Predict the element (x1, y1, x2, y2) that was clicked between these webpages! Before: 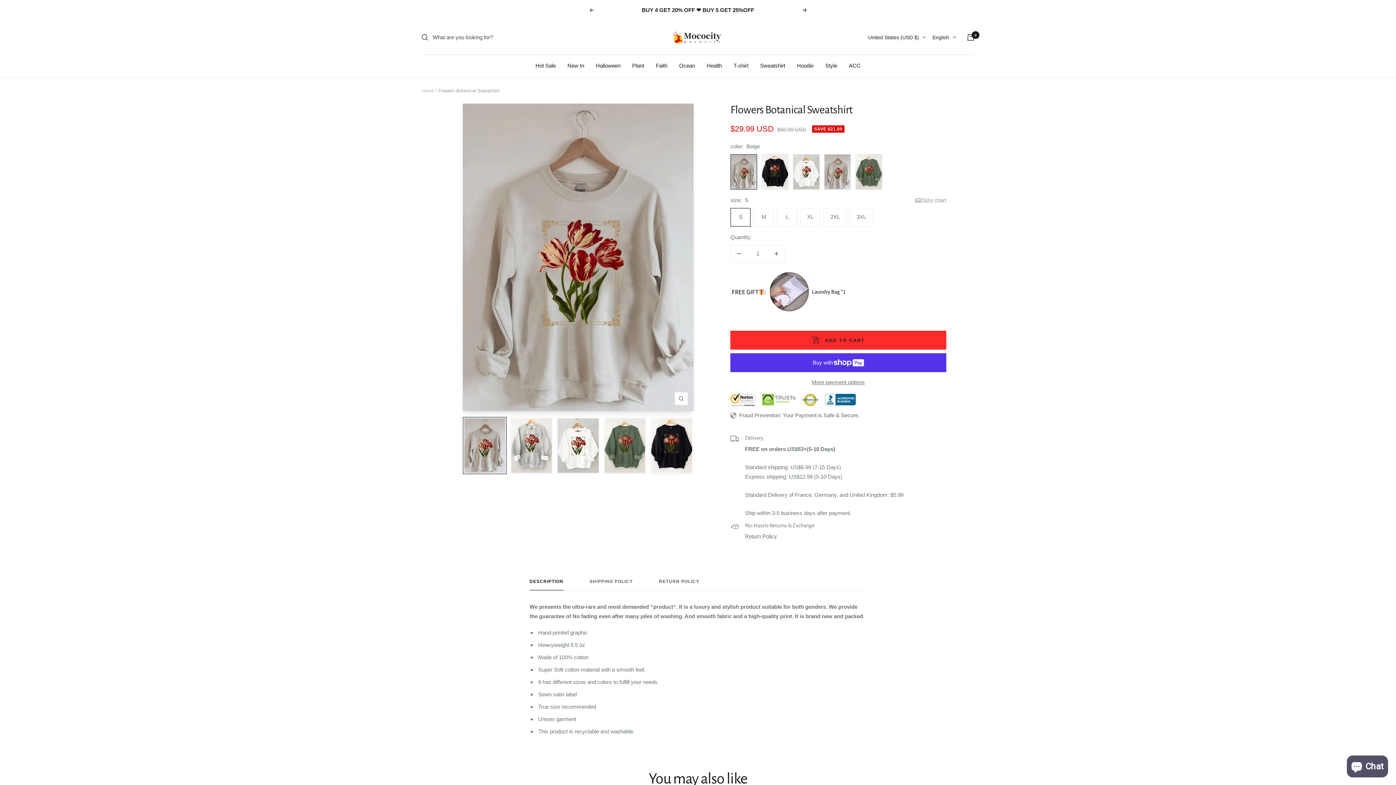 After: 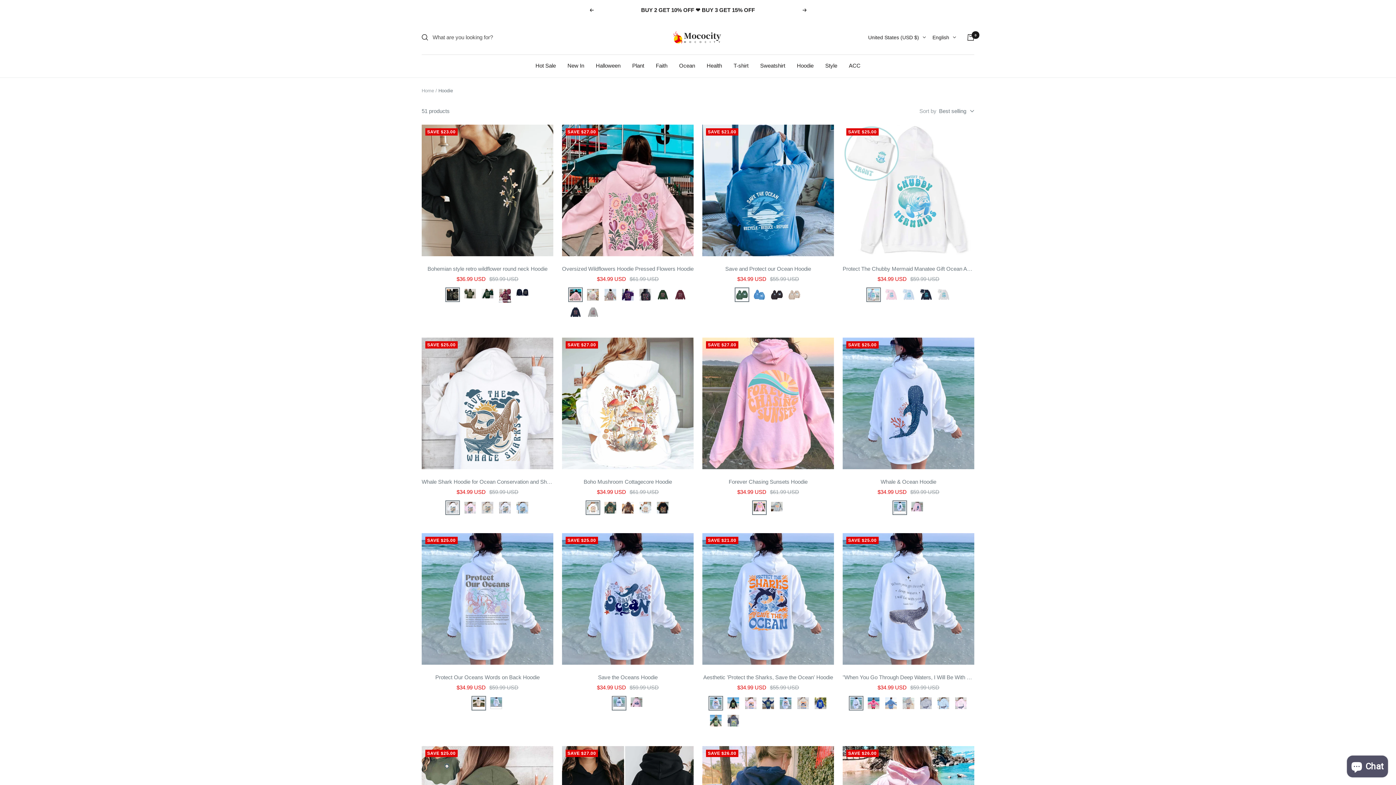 Action: bbox: (797, 61, 813, 70) label: Hoodie